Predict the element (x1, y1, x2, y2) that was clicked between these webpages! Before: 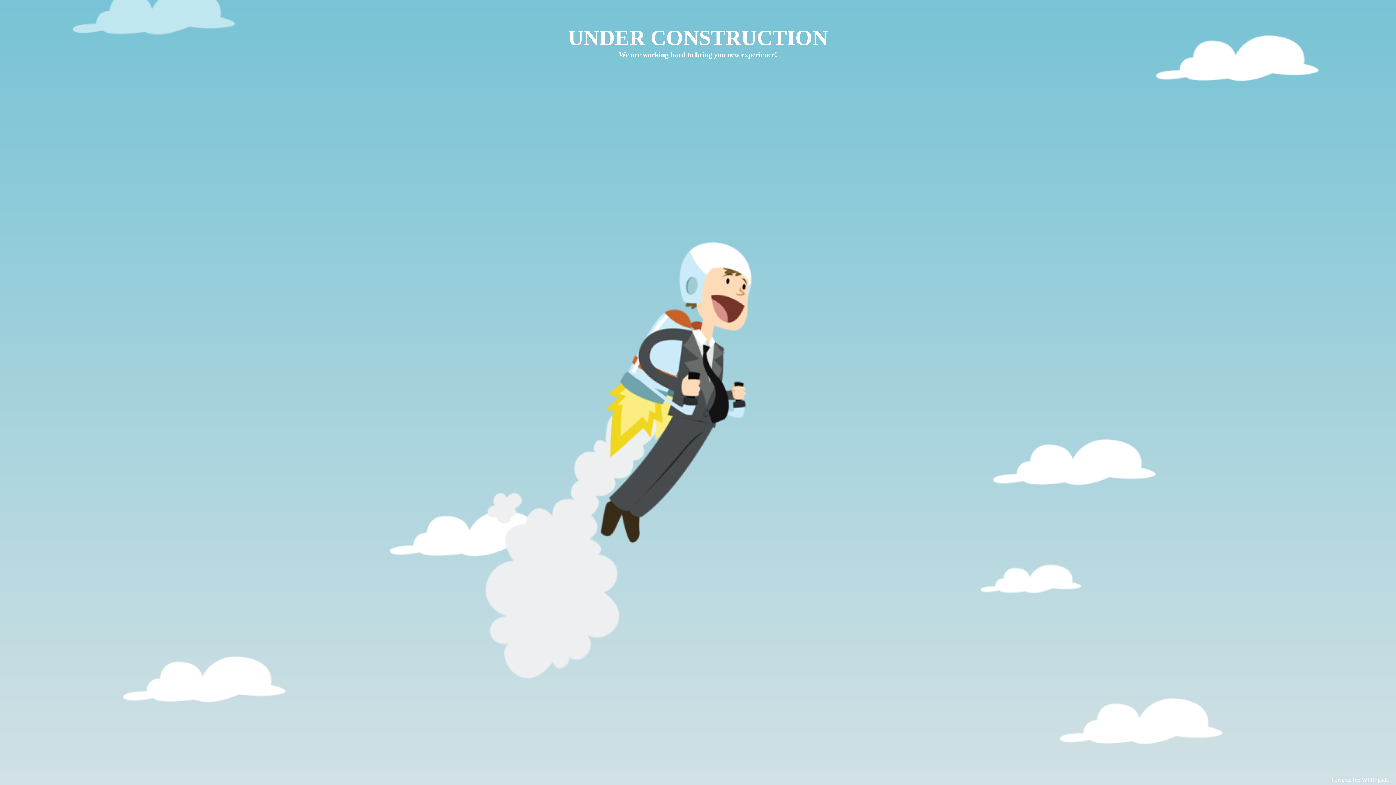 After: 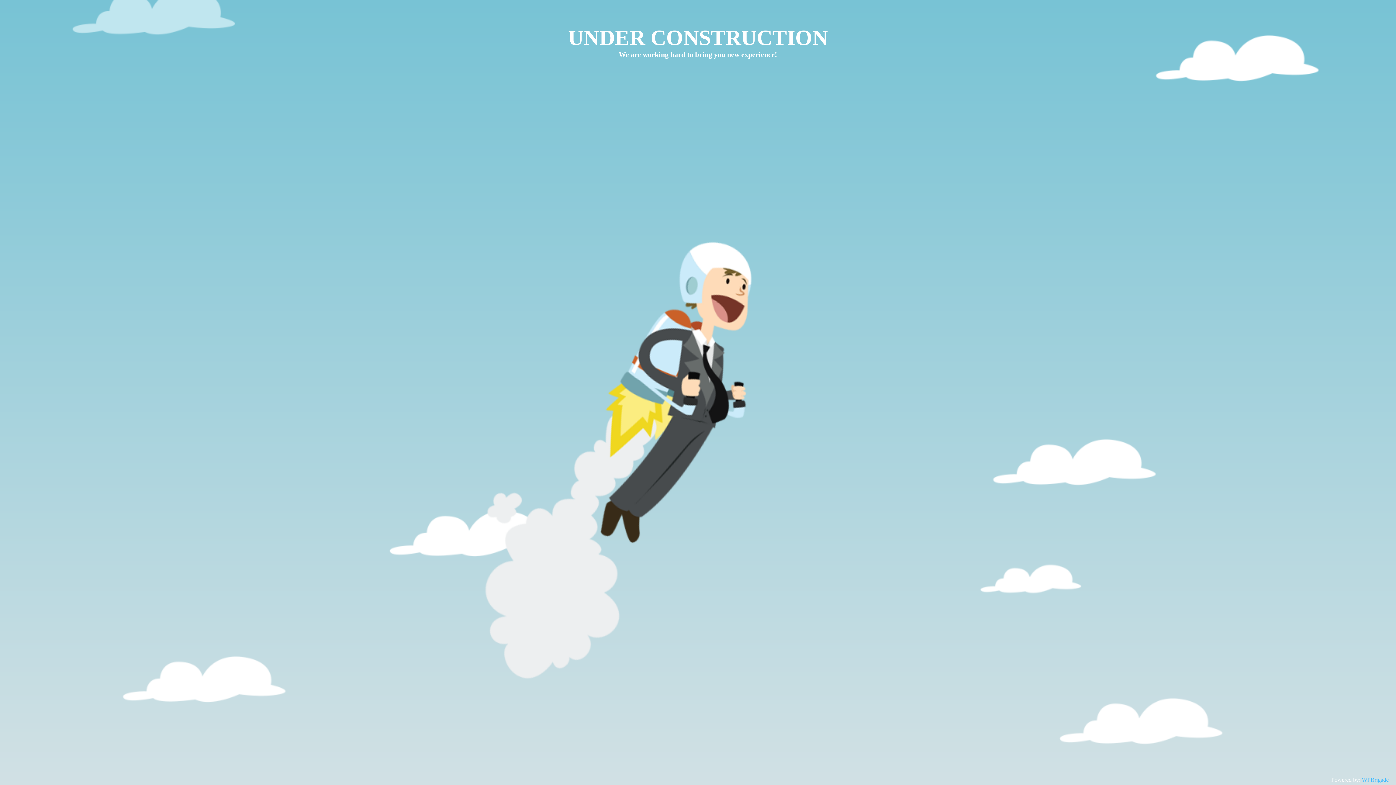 Action: label: WPBrigade bbox: (1362, 777, 1389, 783)